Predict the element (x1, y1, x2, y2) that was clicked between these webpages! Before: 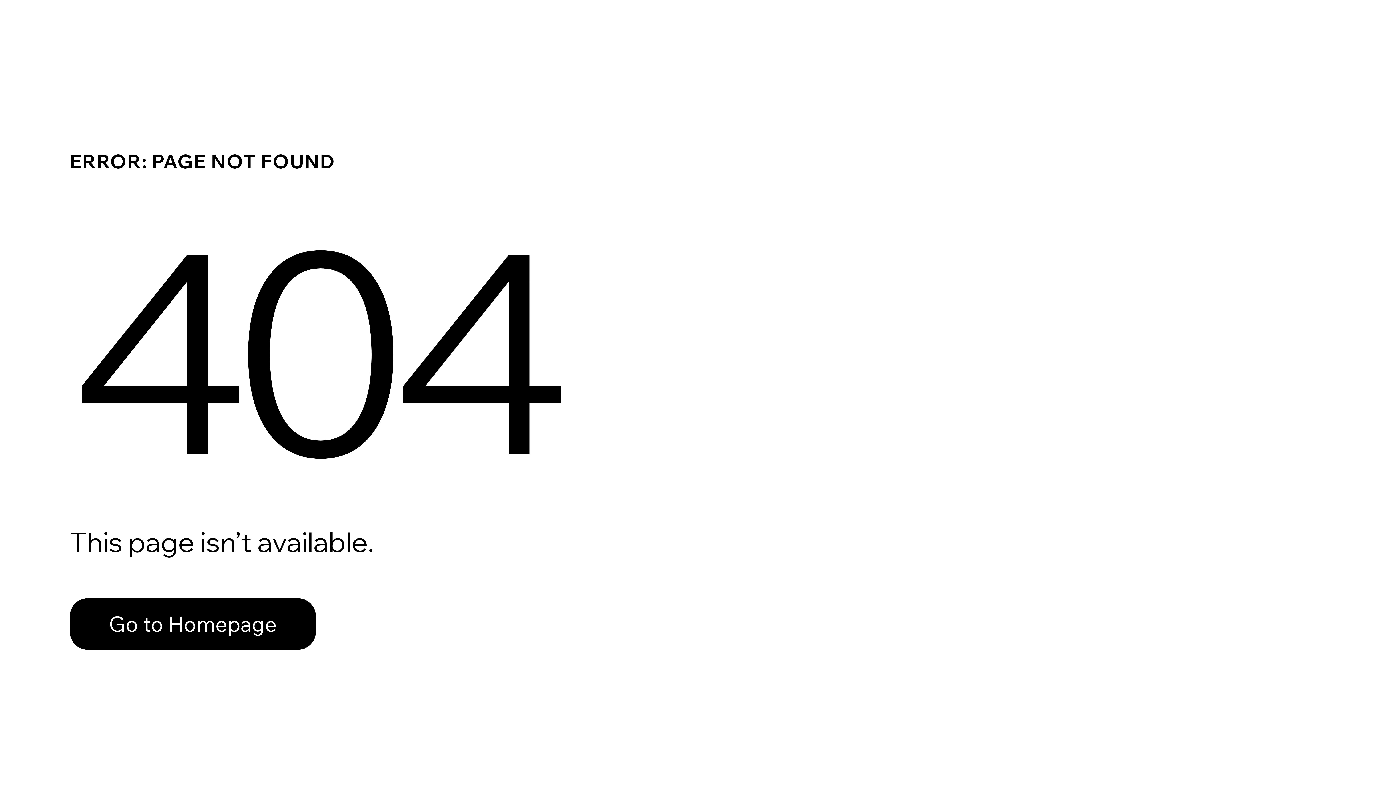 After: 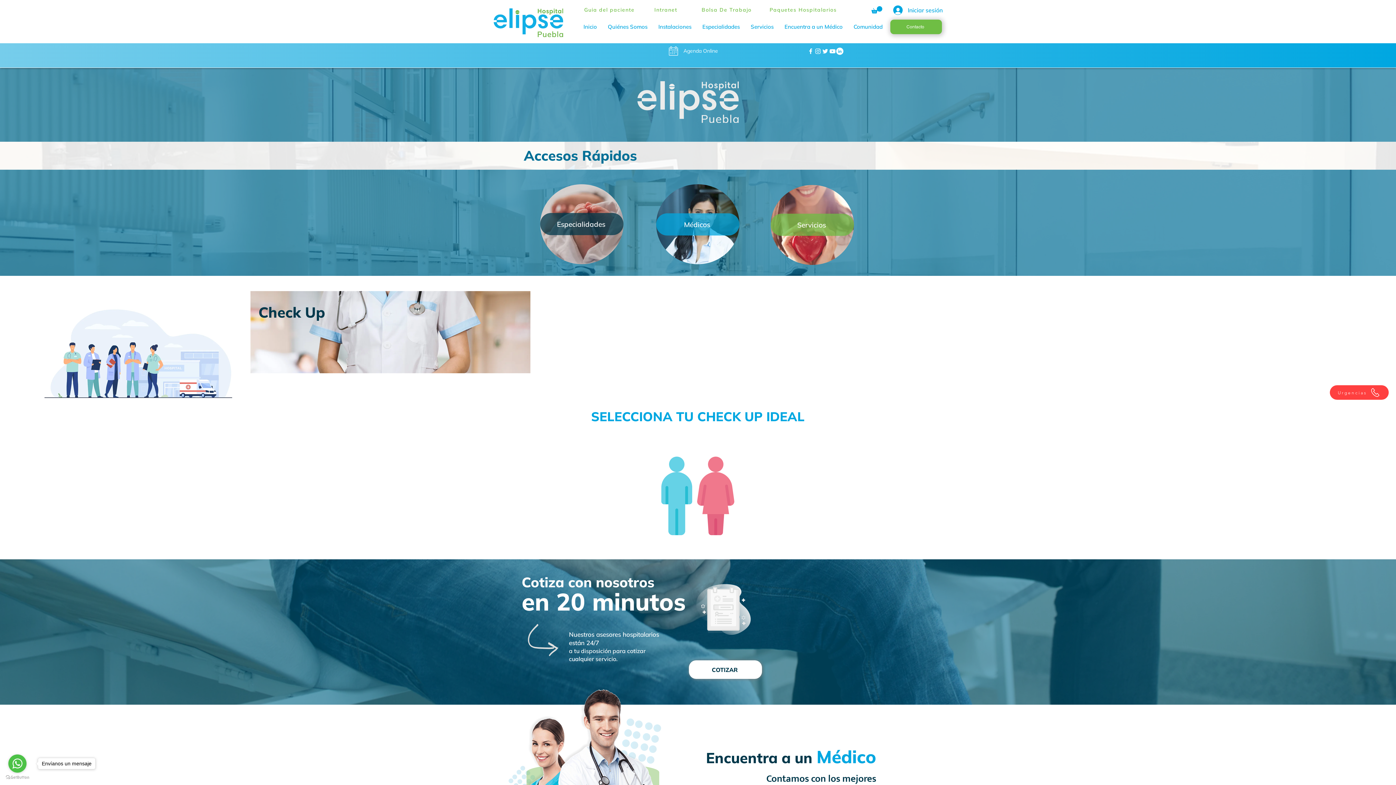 Action: label: Go to Homepage bbox: (69, 598, 316, 650)